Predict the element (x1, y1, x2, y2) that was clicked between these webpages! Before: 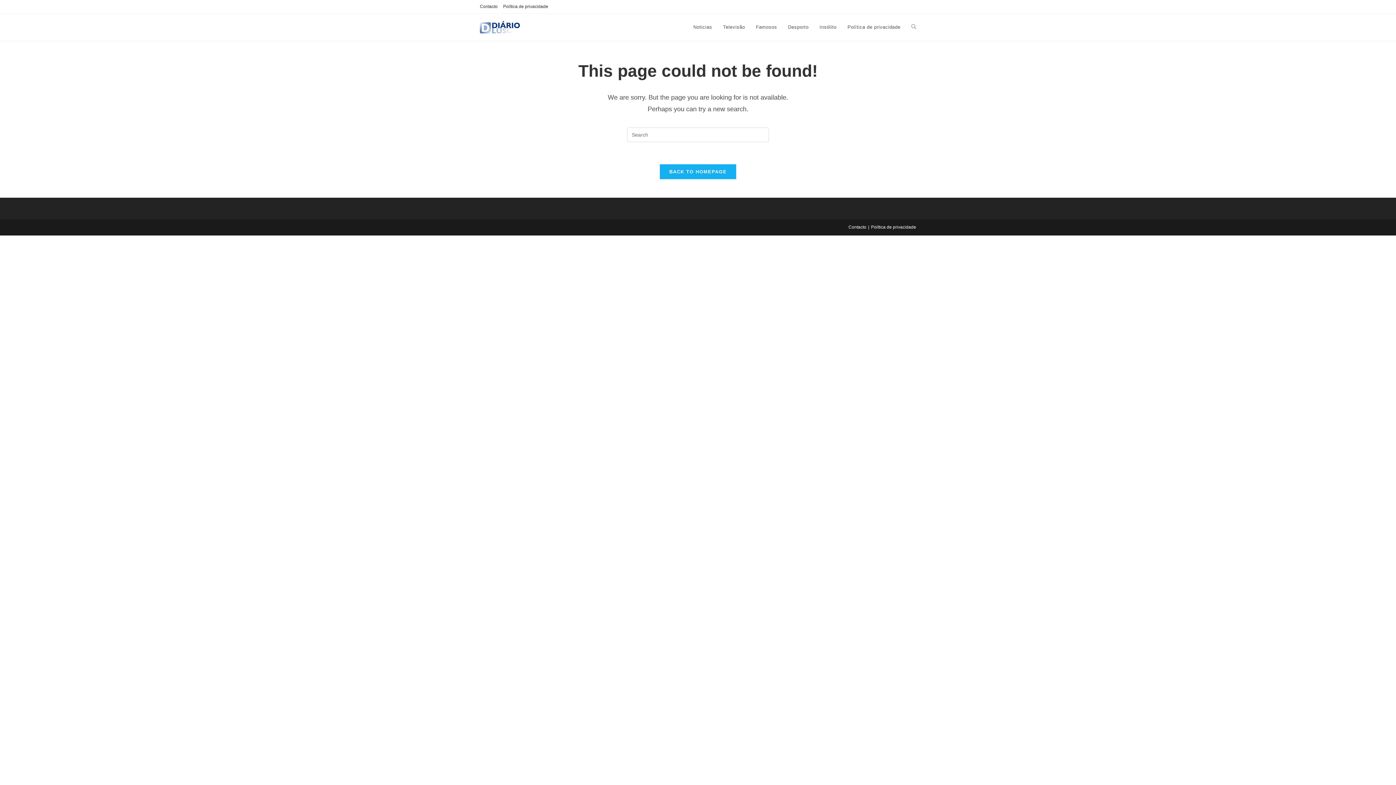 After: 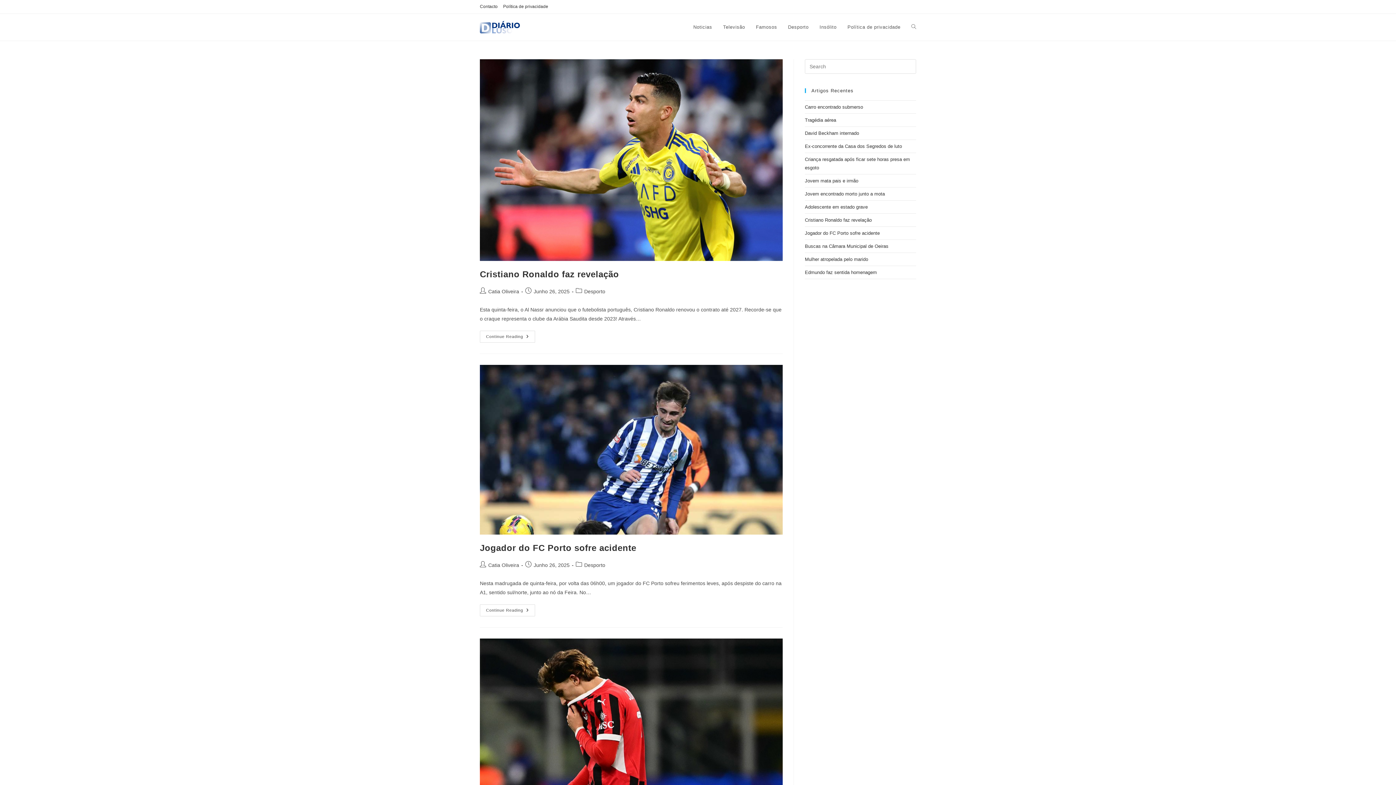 Action: bbox: (782, 13, 814, 40) label: Desporto